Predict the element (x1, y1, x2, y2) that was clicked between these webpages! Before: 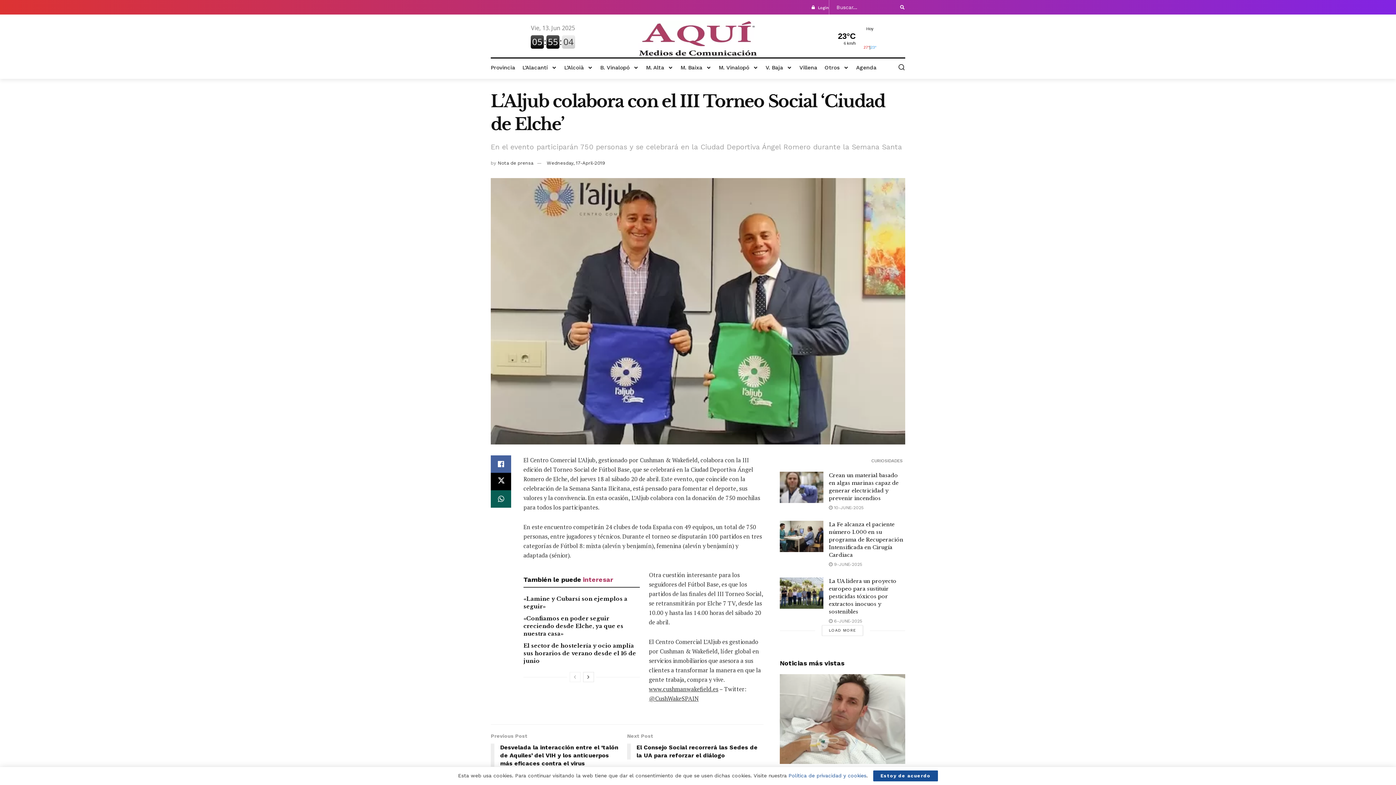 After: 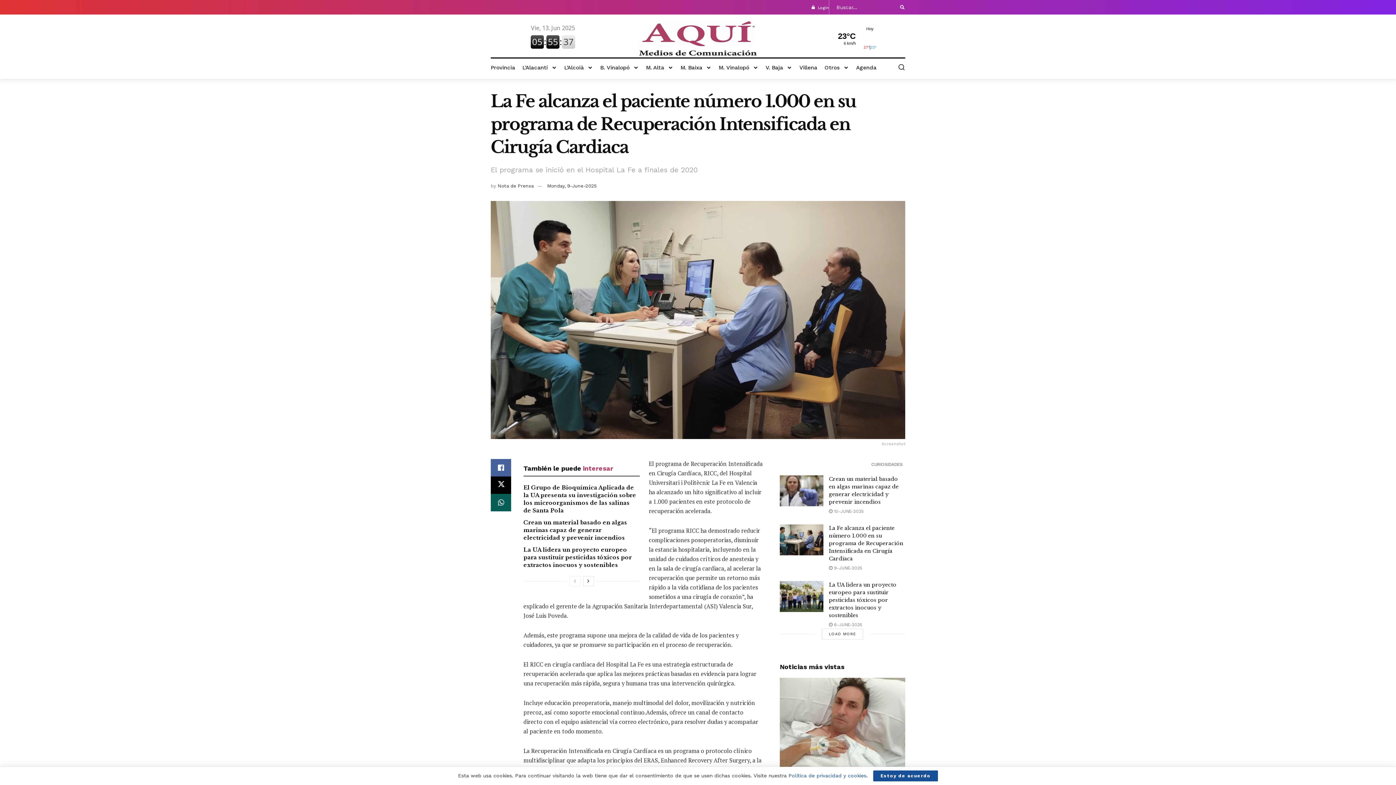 Action: label:  9-JUNE-2025 bbox: (829, 562, 862, 567)